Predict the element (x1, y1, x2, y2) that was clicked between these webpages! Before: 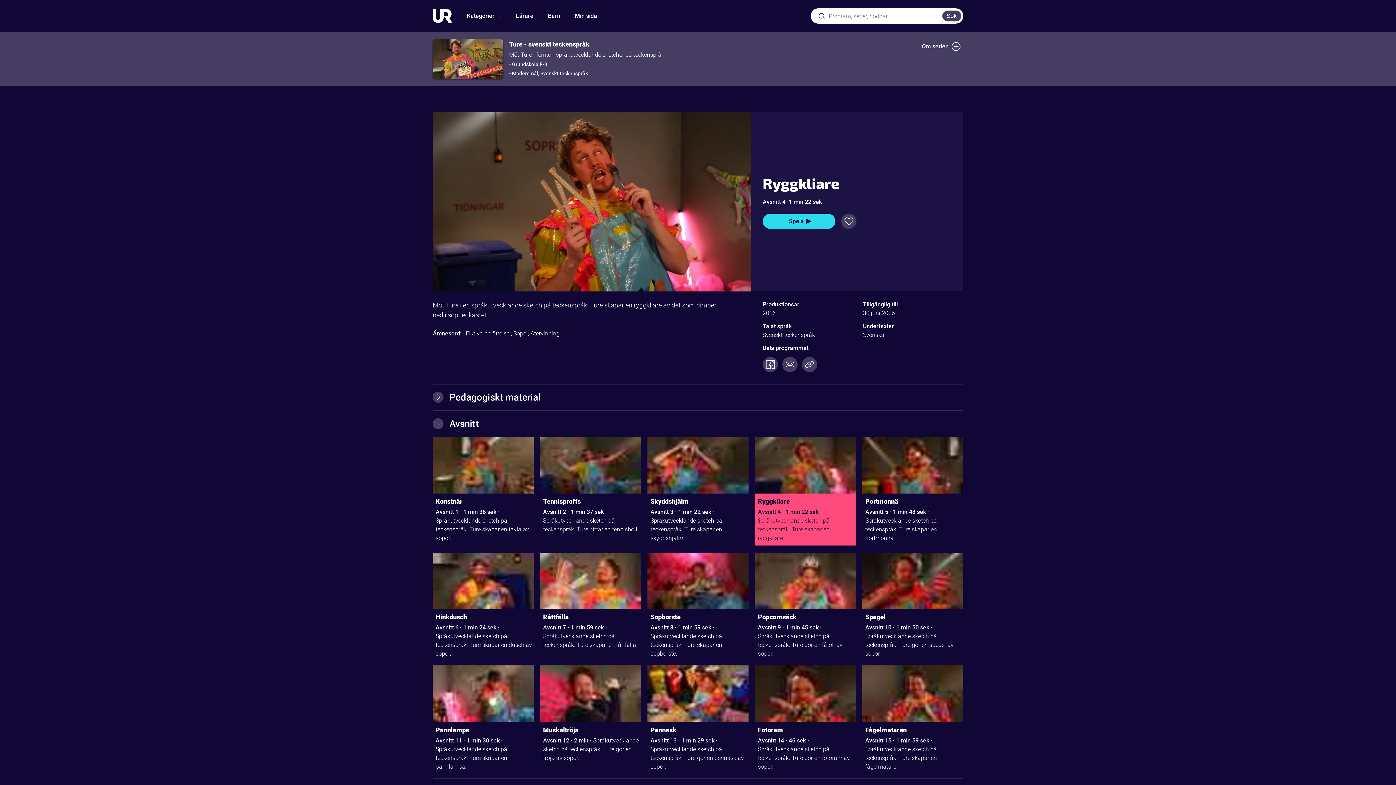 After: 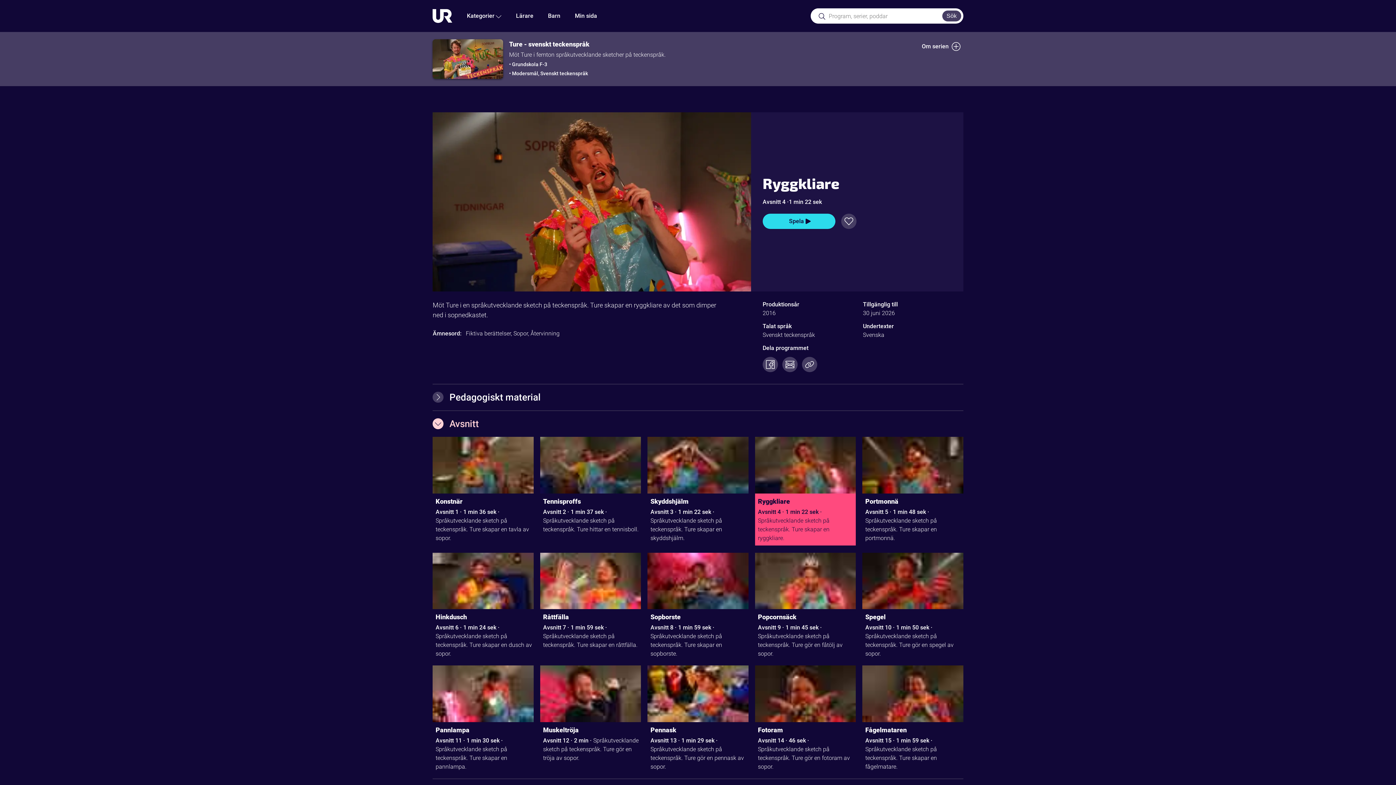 Action: label: Avsnitt bbox: (432, 411, 963, 436)